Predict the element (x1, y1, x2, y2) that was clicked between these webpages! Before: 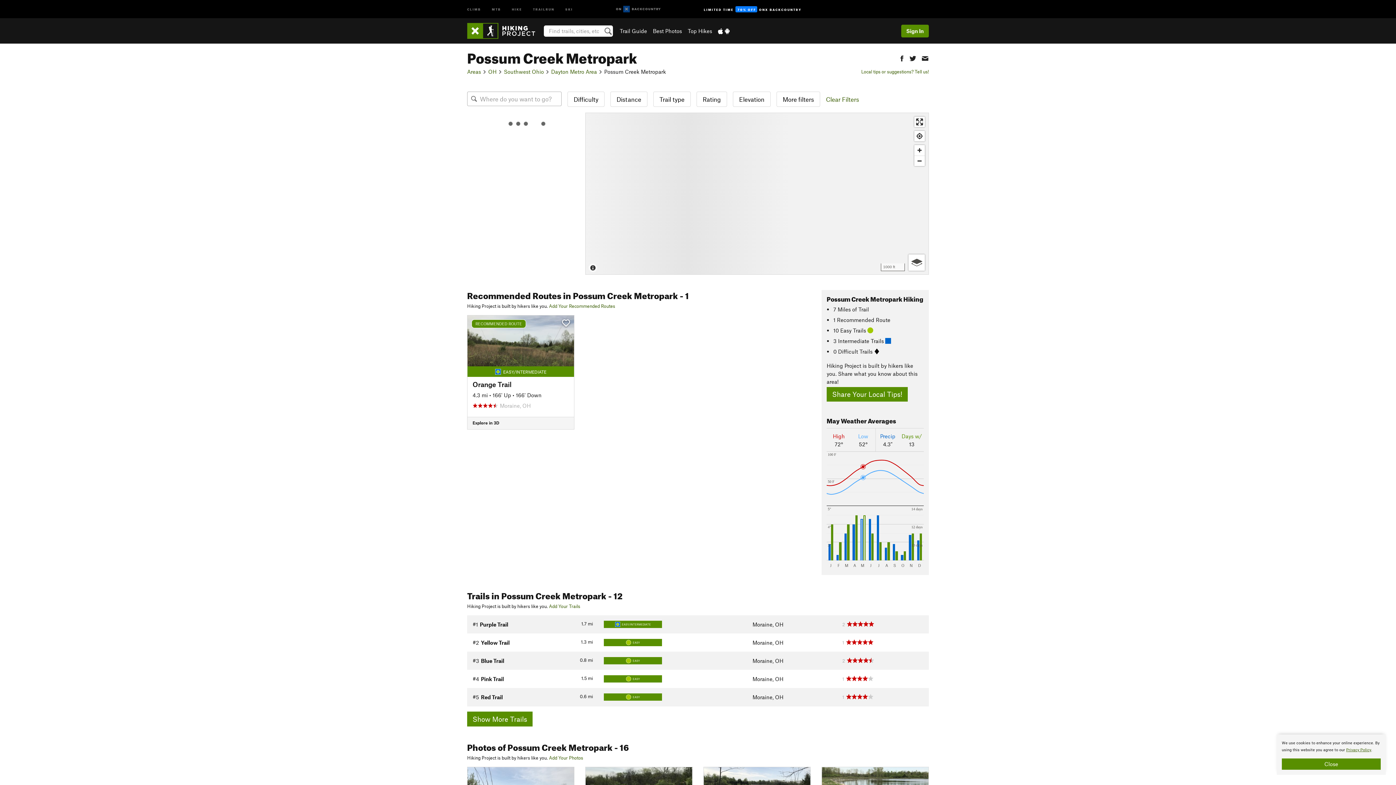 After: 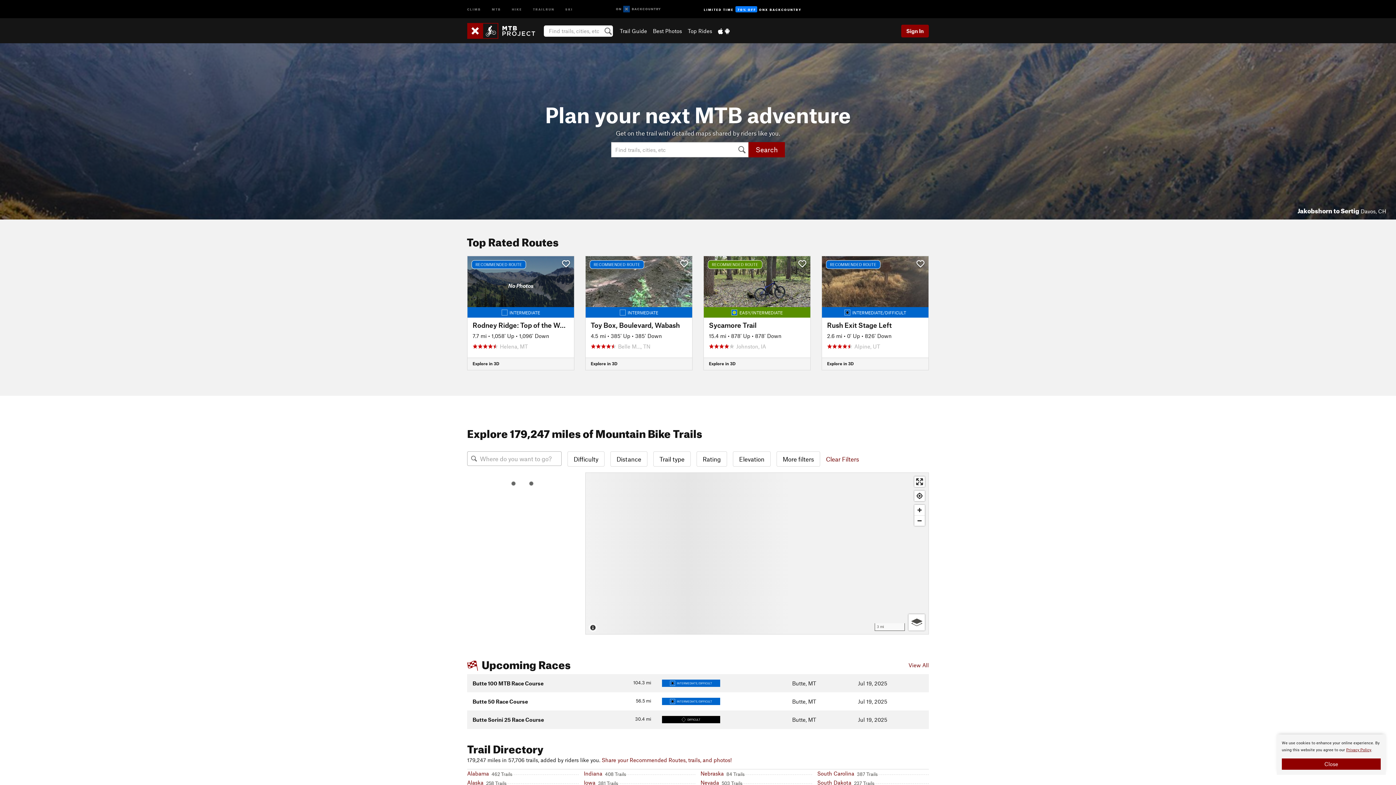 Action: label: MTB bbox: (486, 0, 506, 17)